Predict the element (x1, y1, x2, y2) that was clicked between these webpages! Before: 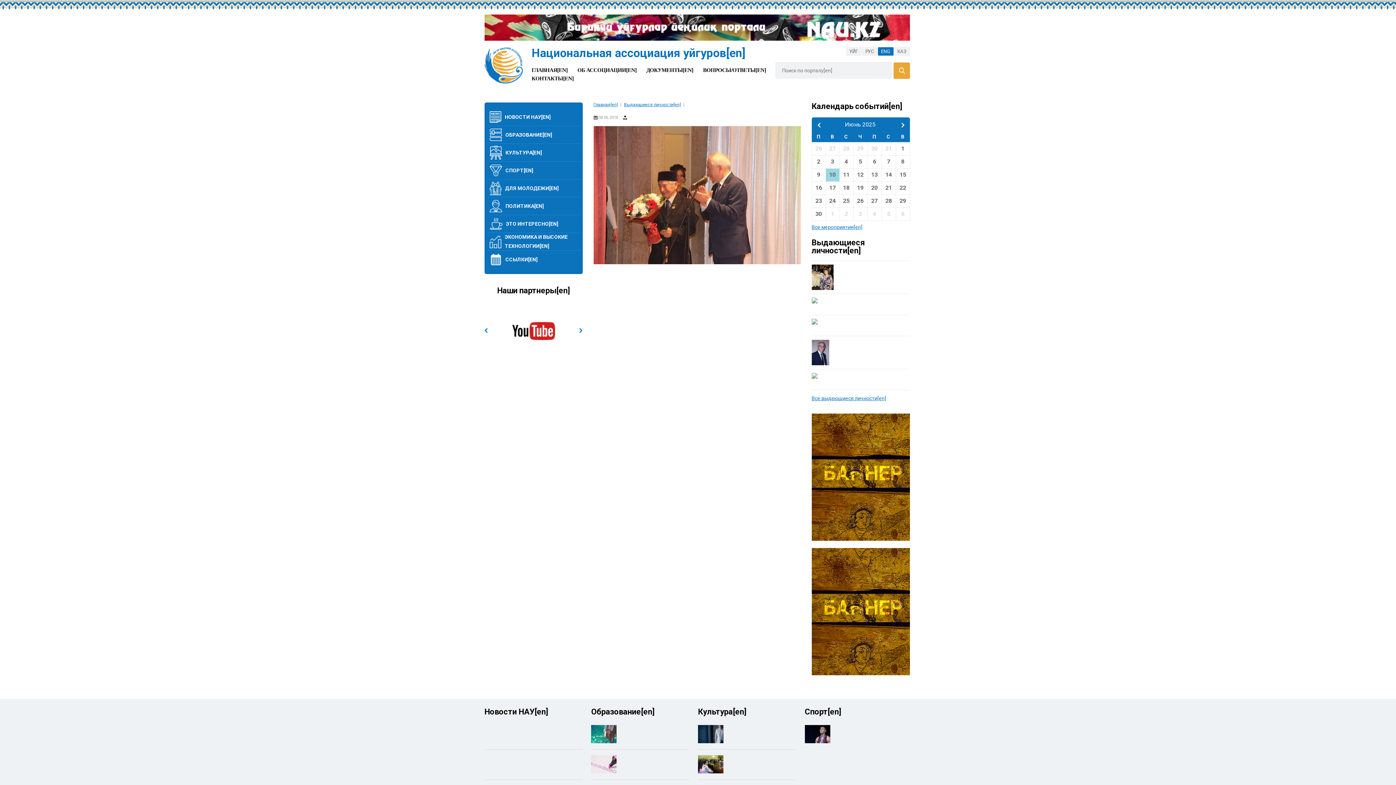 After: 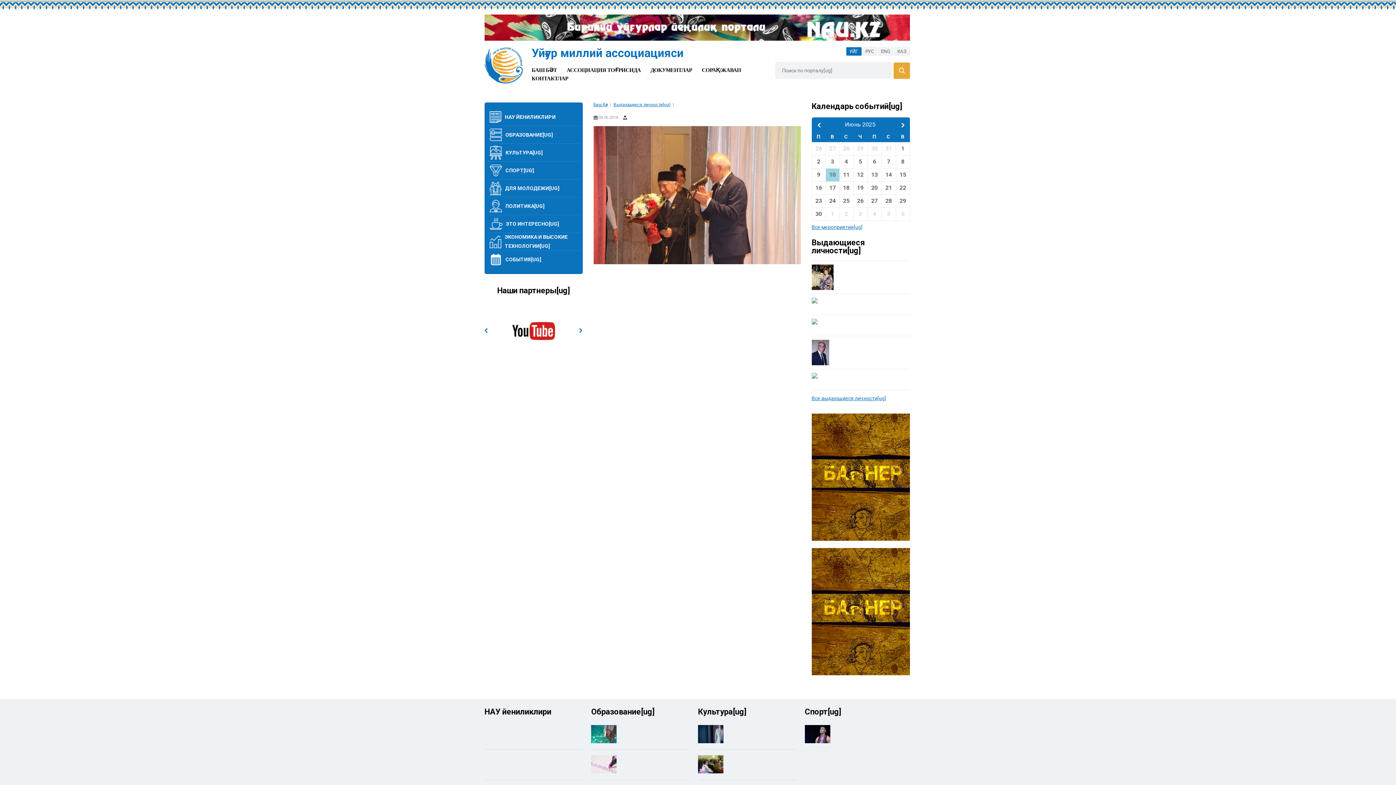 Action: bbox: (846, 47, 861, 55) label: УЙГ